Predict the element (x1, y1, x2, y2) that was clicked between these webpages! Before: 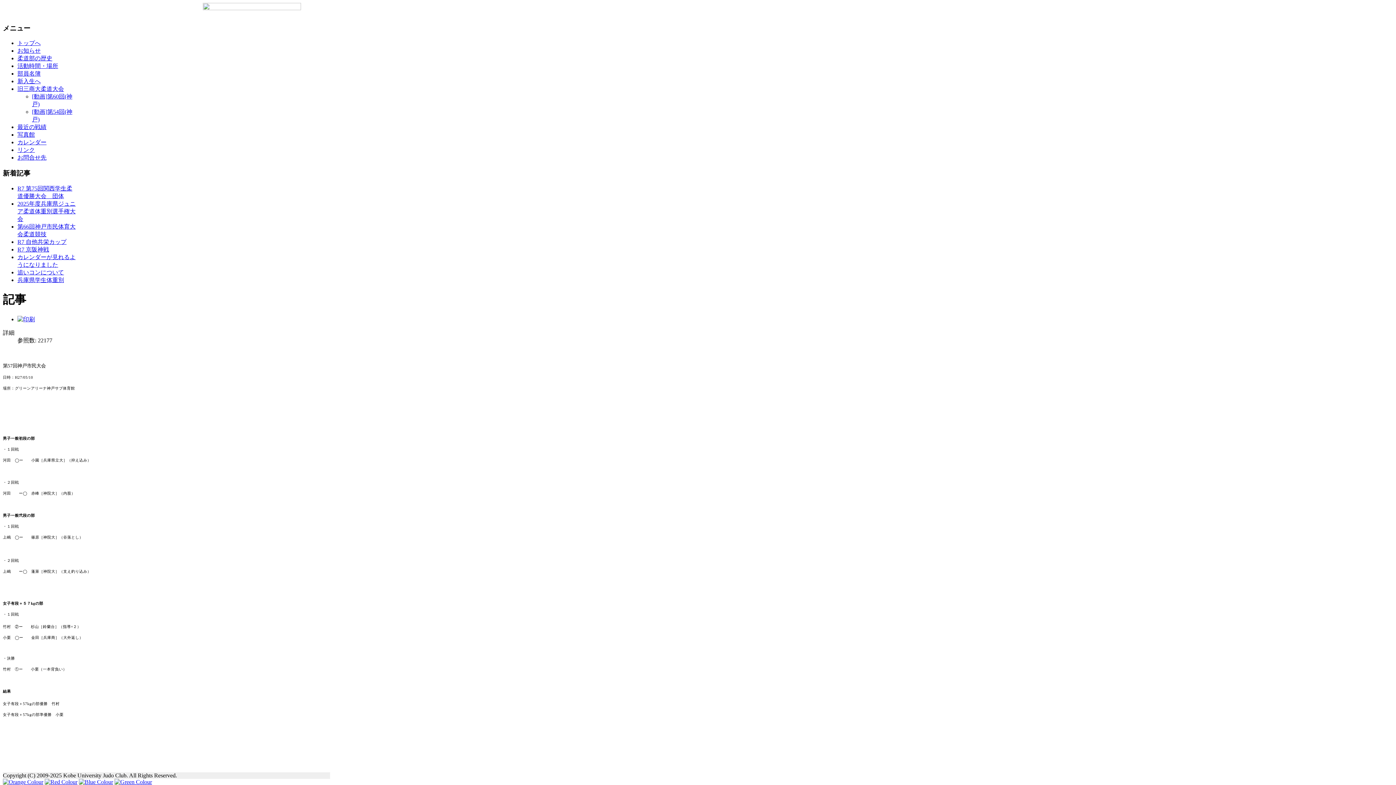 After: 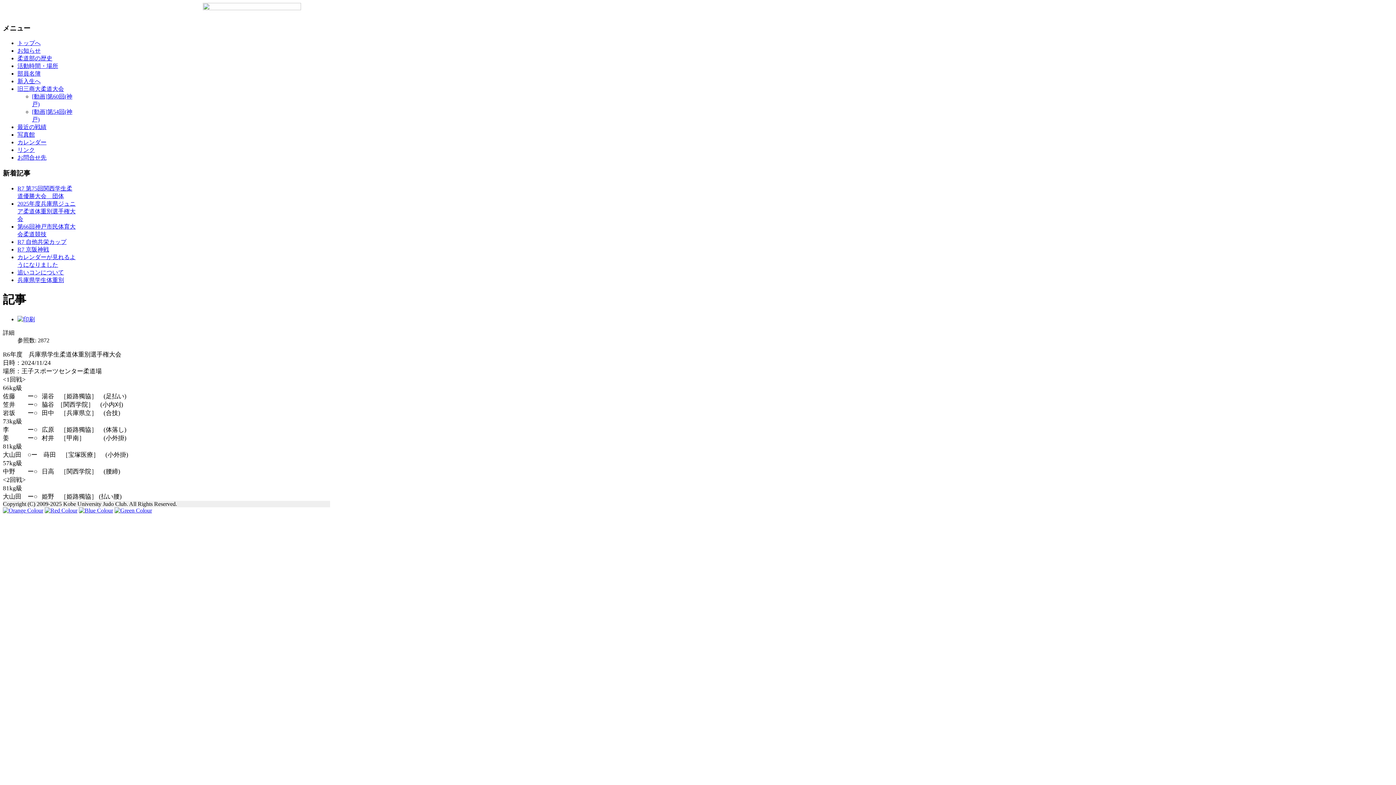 Action: label: 兵庫県学生体重別 bbox: (17, 277, 64, 283)